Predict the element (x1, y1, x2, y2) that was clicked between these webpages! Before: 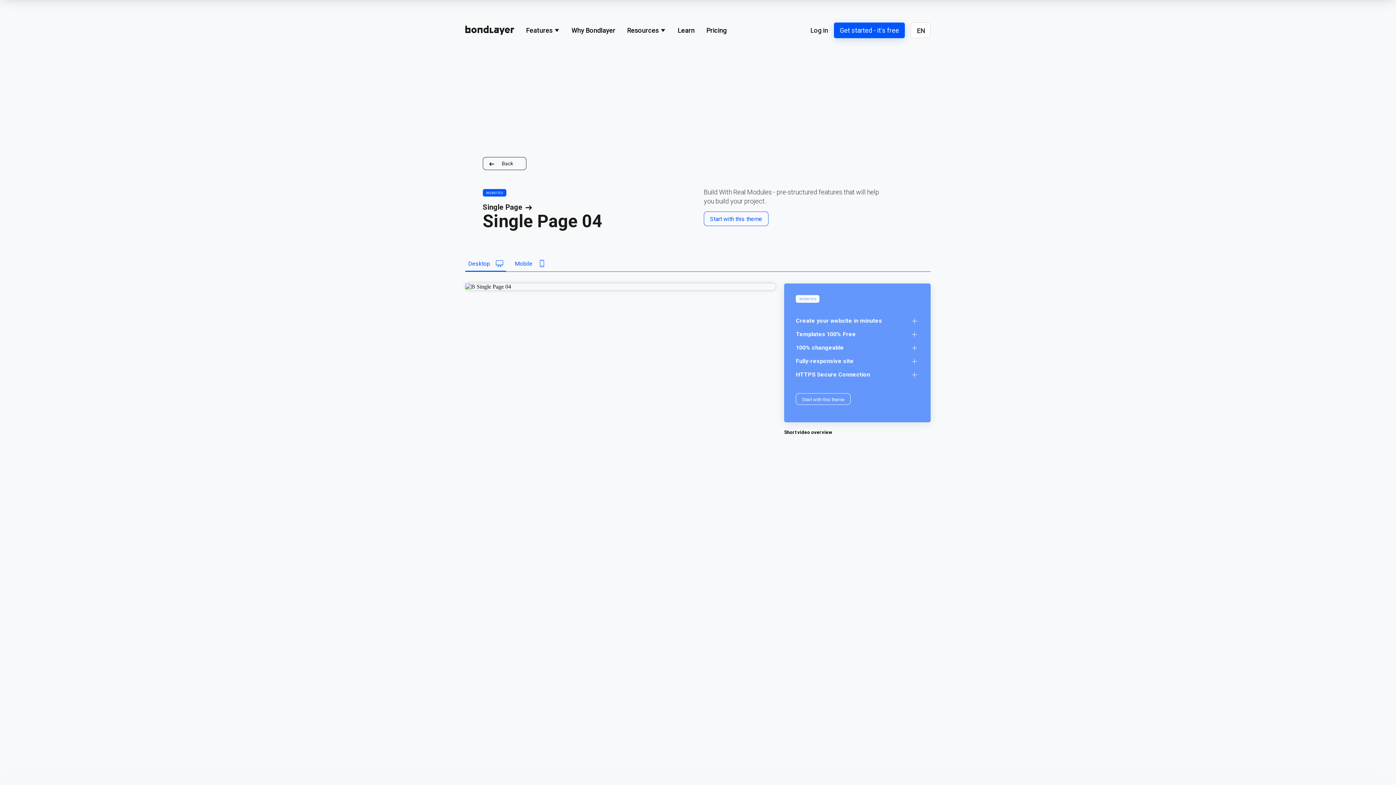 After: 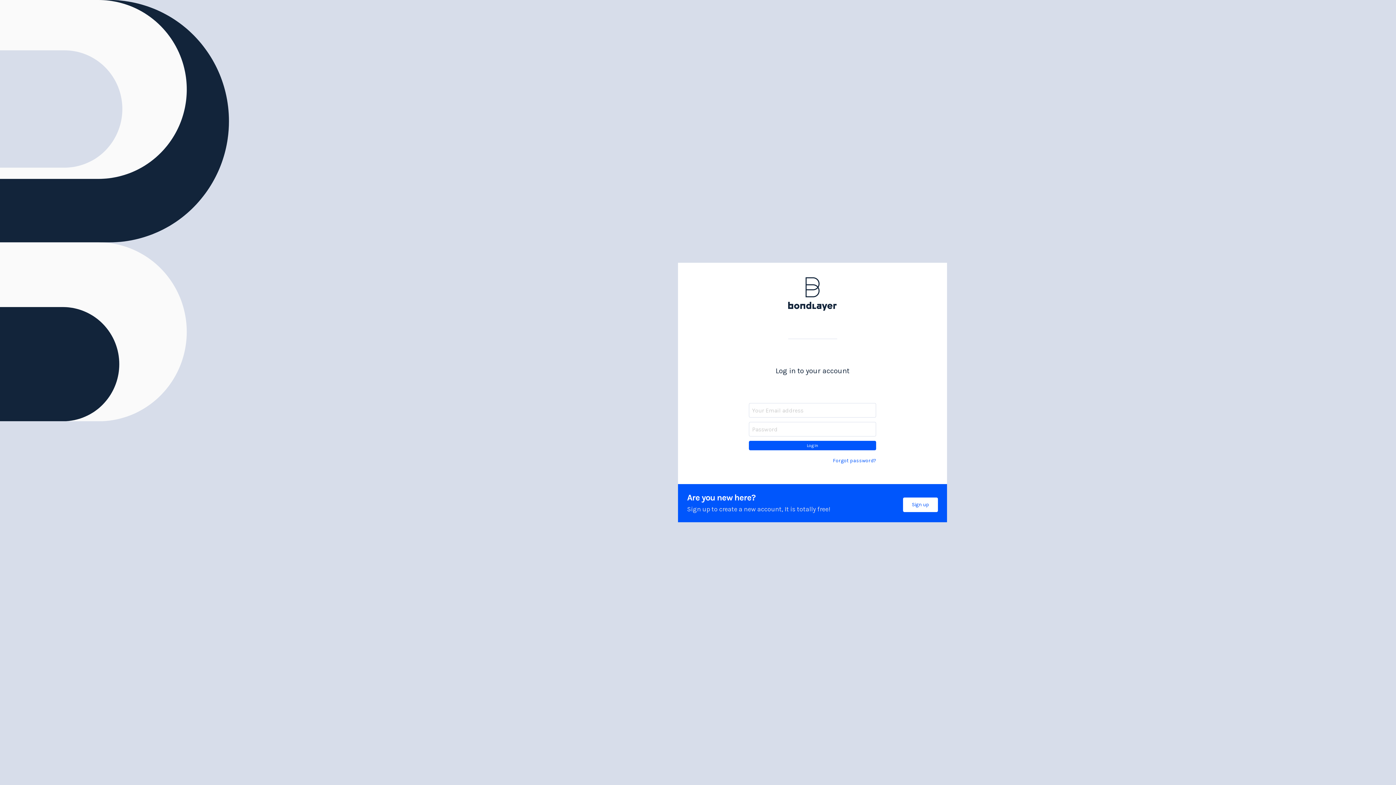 Action: bbox: (810, 22, 828, 38) label: Log in
